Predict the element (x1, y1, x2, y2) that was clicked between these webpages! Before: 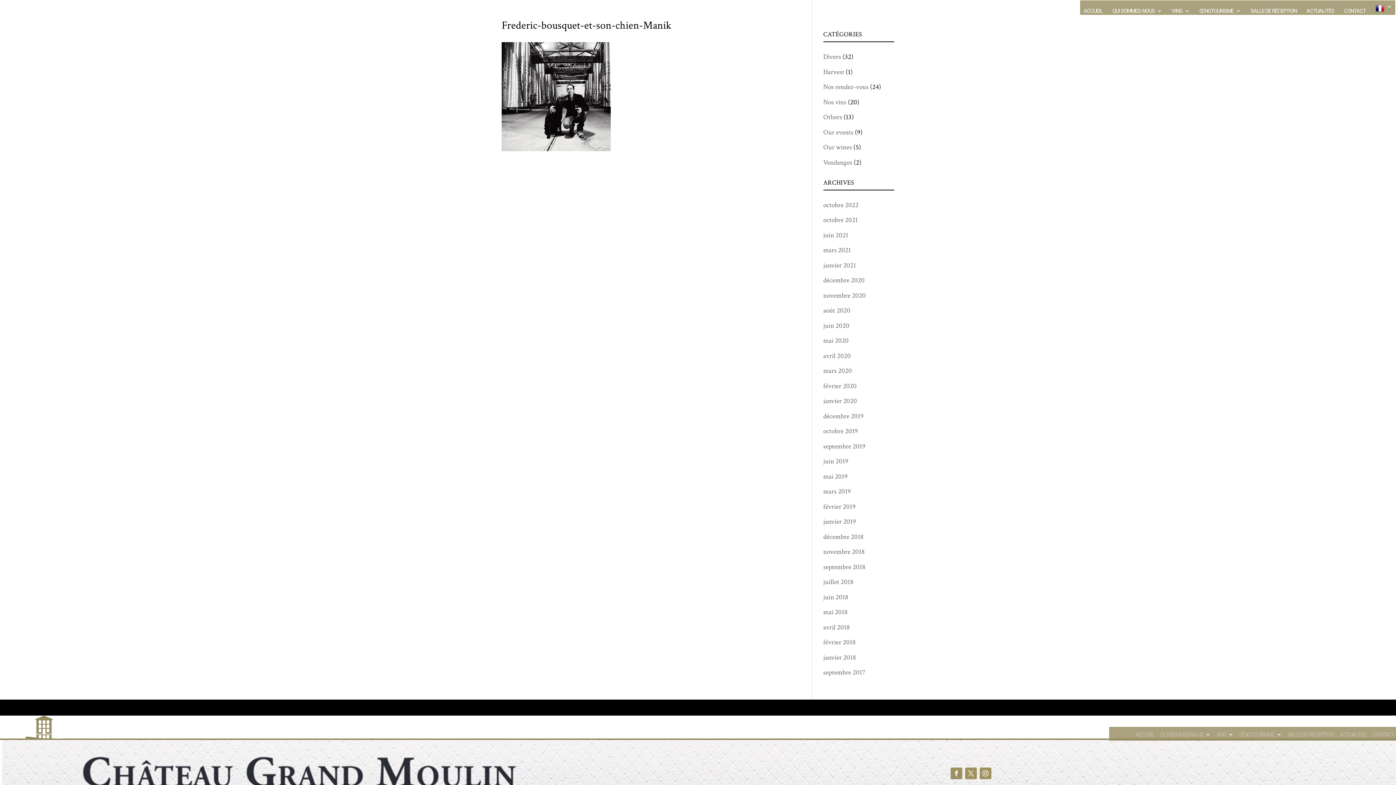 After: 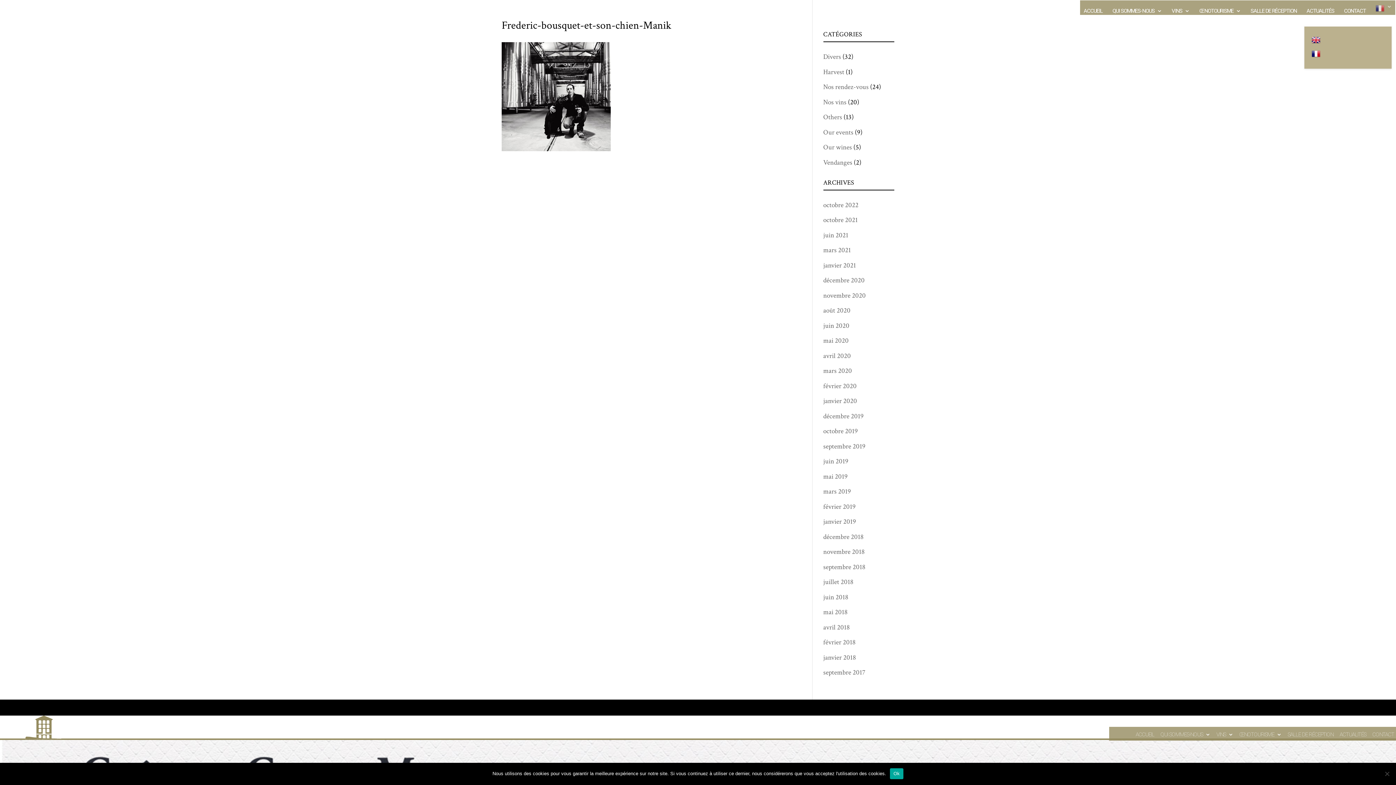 Action: bbox: (1376, 4, 1392, 25)